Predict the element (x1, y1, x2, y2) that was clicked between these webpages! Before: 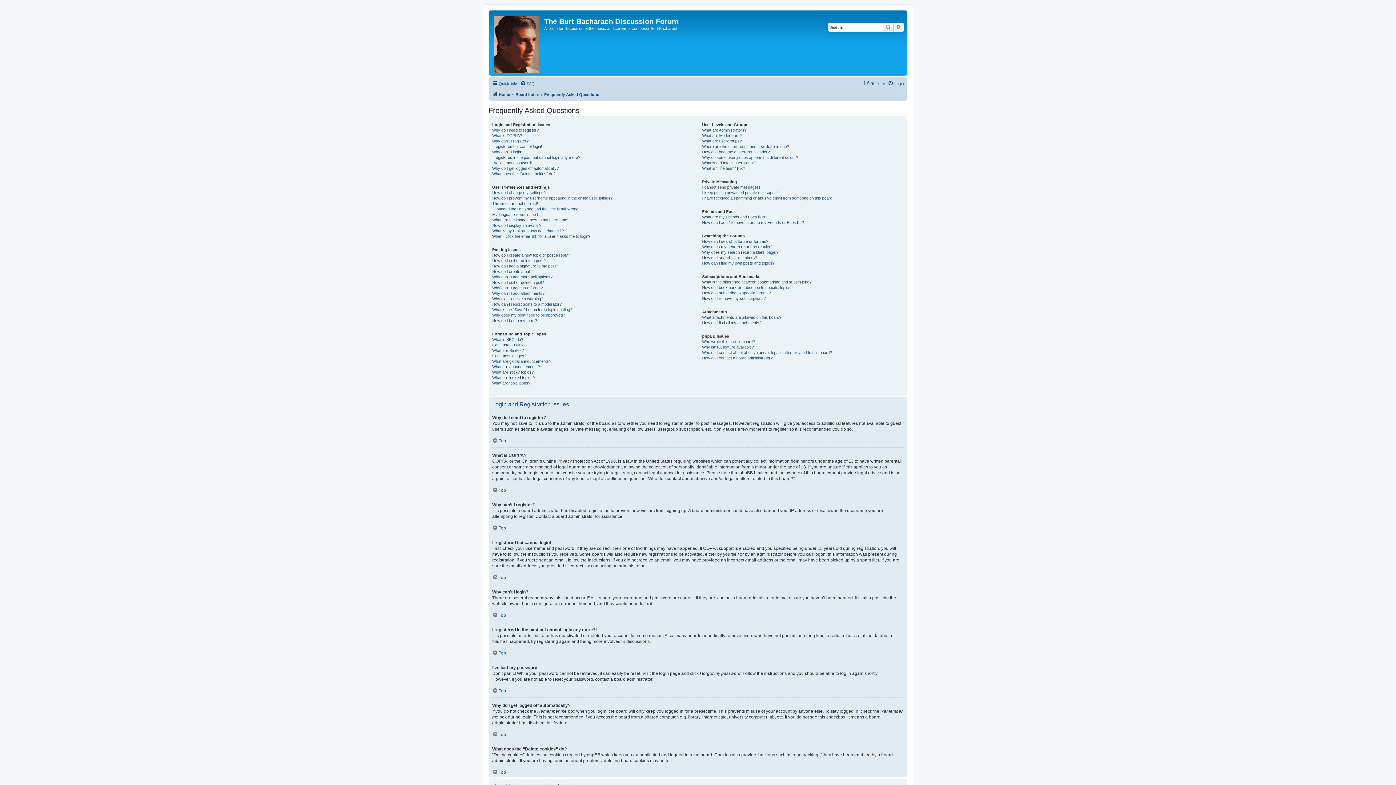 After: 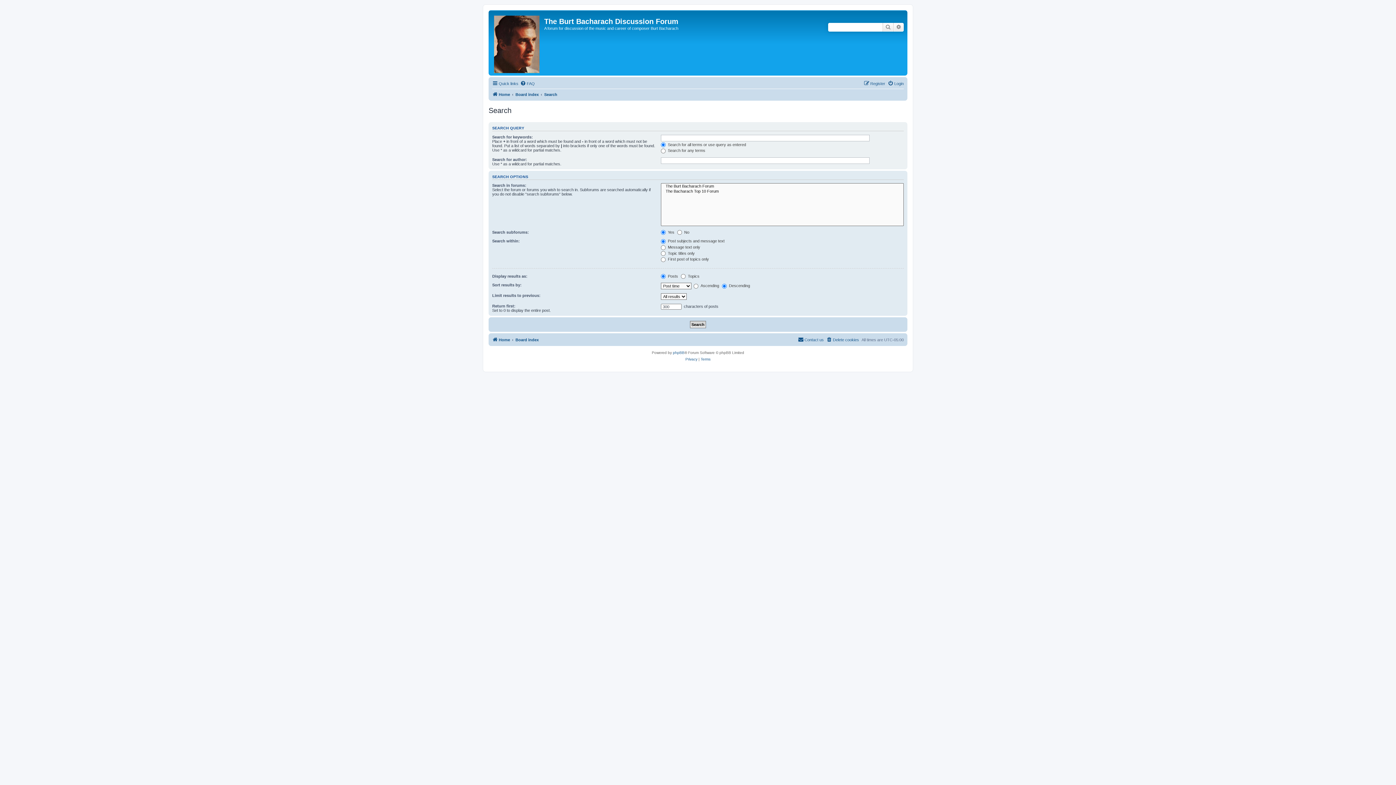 Action: bbox: (893, 22, 904, 31) label: Advanced search